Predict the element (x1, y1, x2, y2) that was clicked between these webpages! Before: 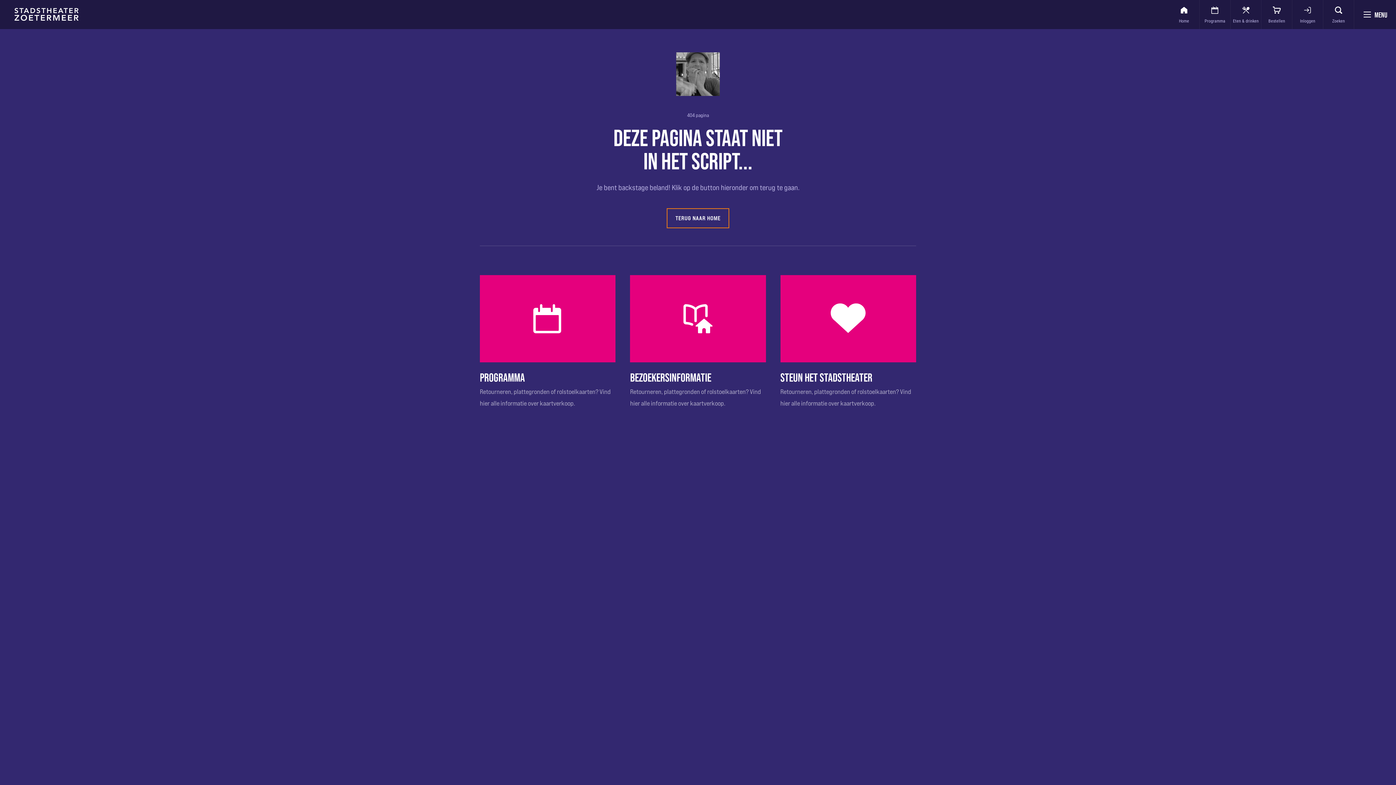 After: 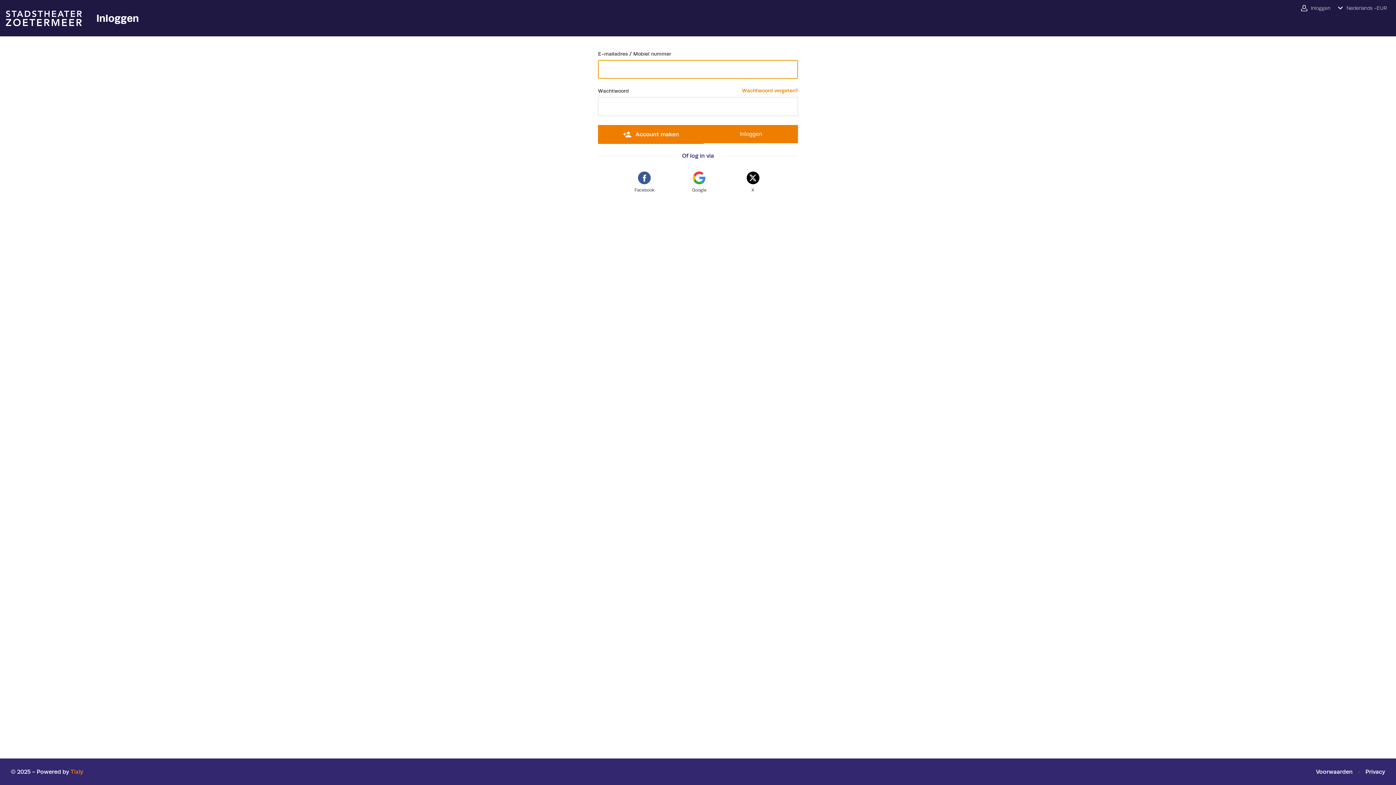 Action: label: Inloggen bbox: (1292, 0, 1323, 29)